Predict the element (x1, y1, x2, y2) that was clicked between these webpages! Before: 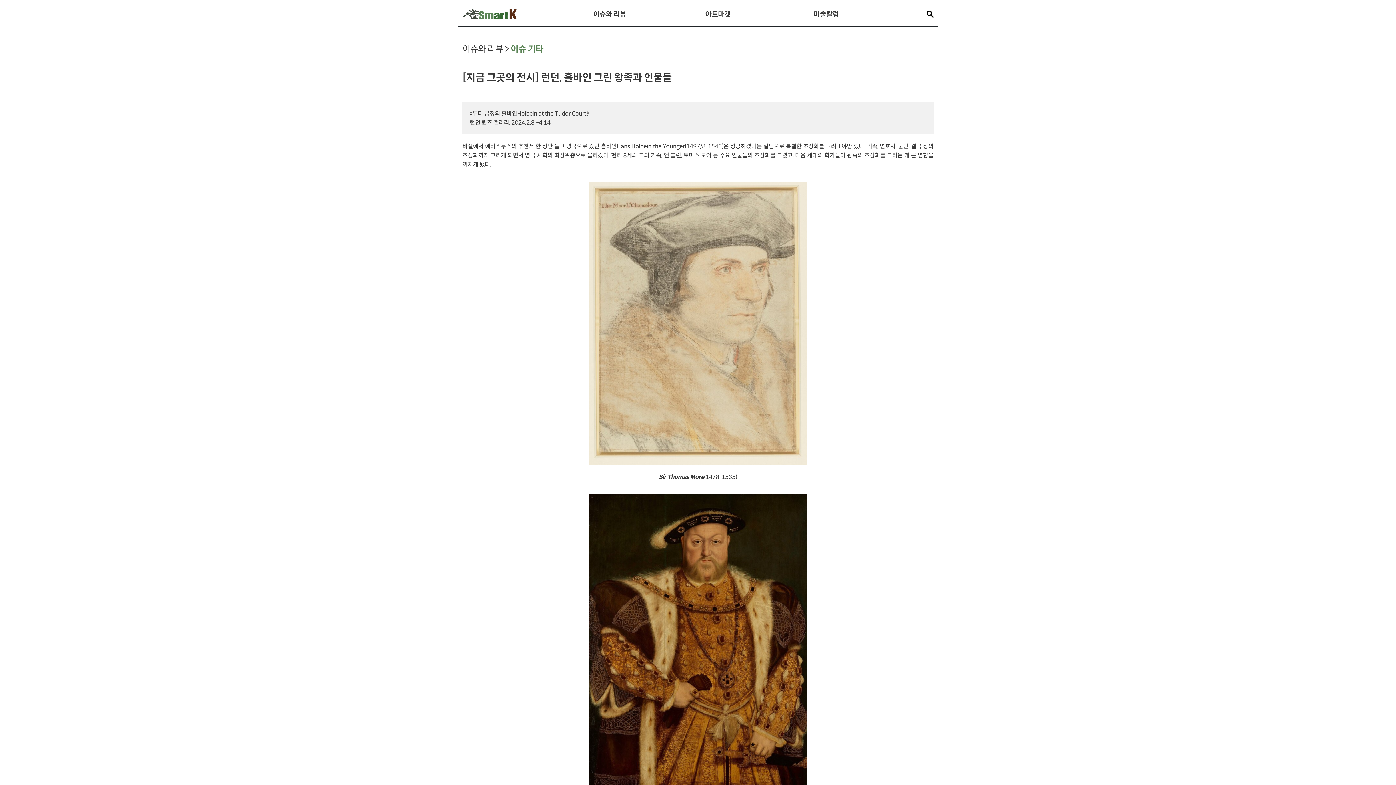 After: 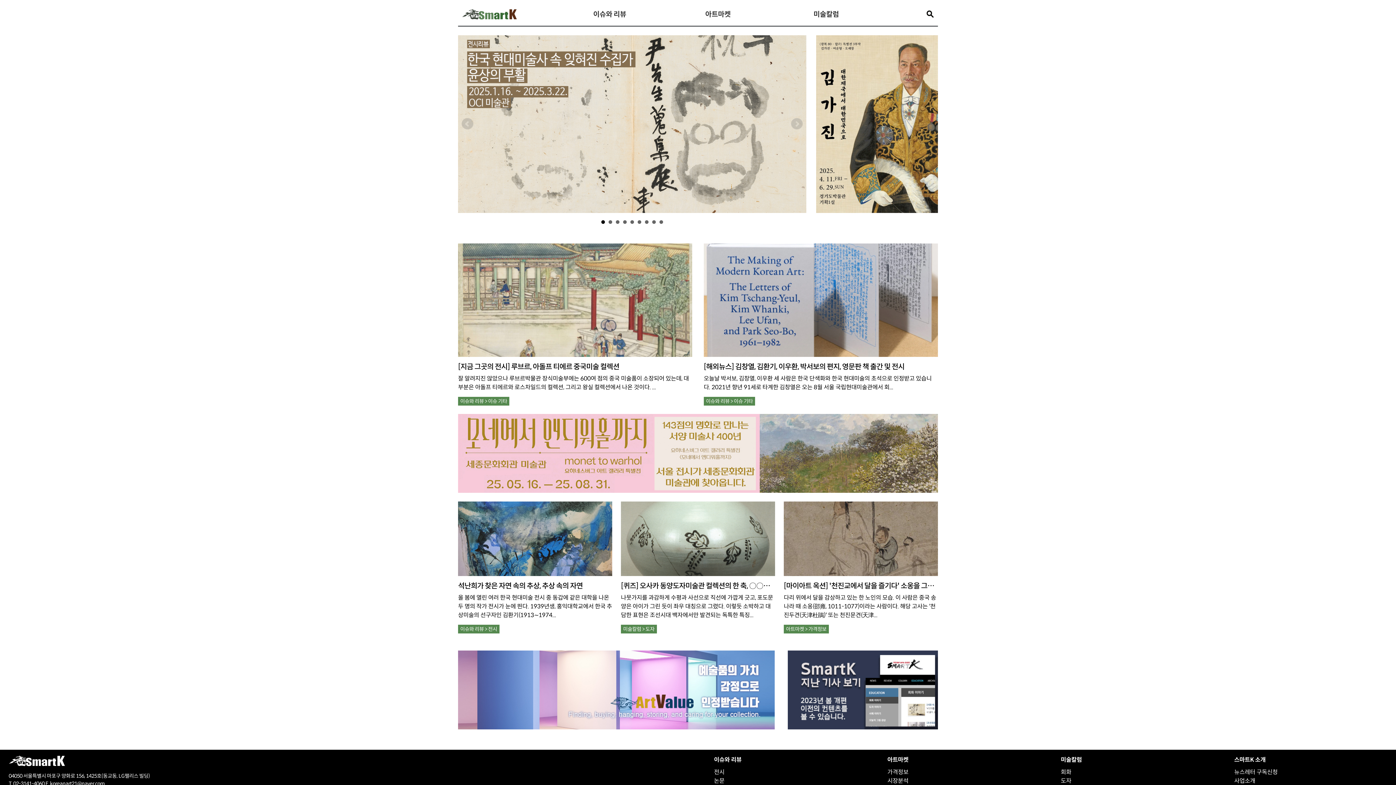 Action: bbox: (462, 10, 517, 17)